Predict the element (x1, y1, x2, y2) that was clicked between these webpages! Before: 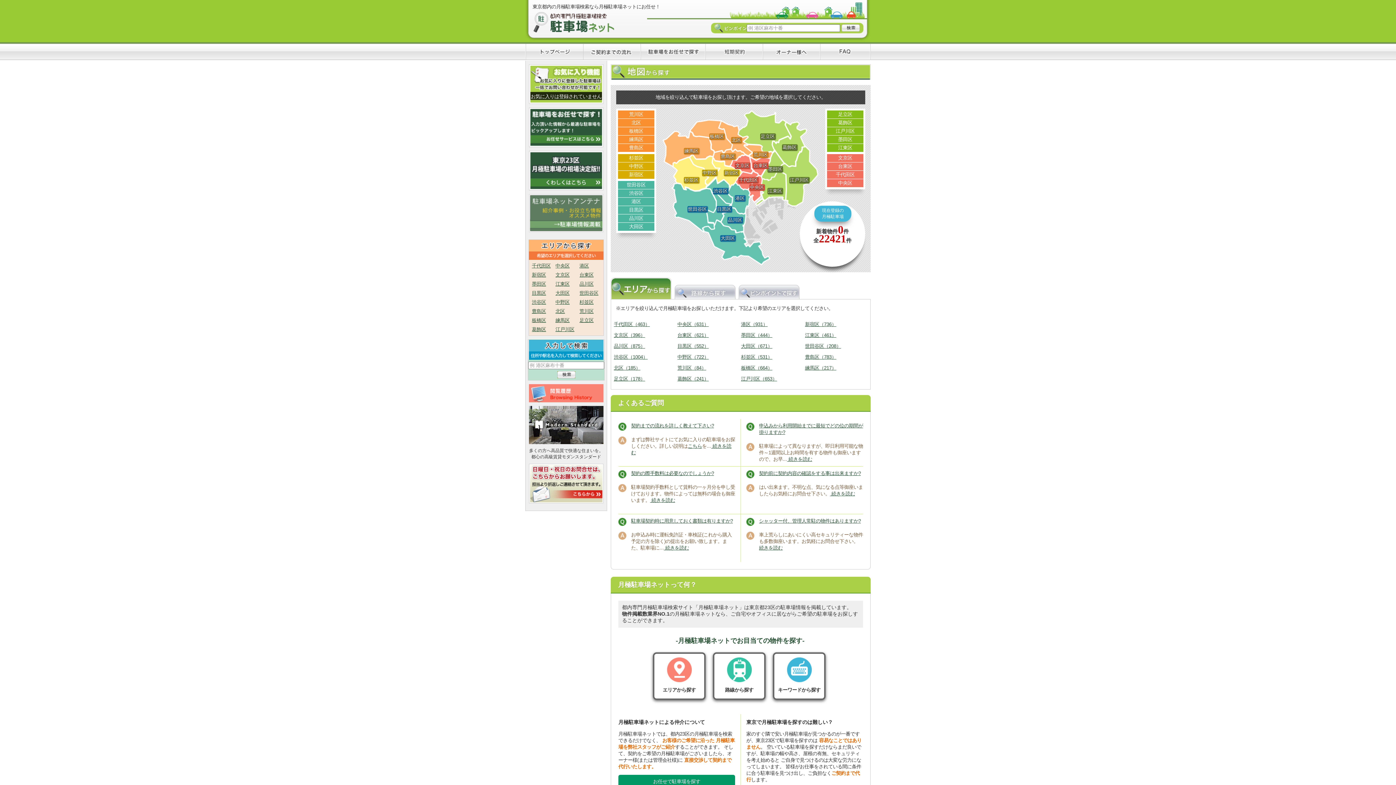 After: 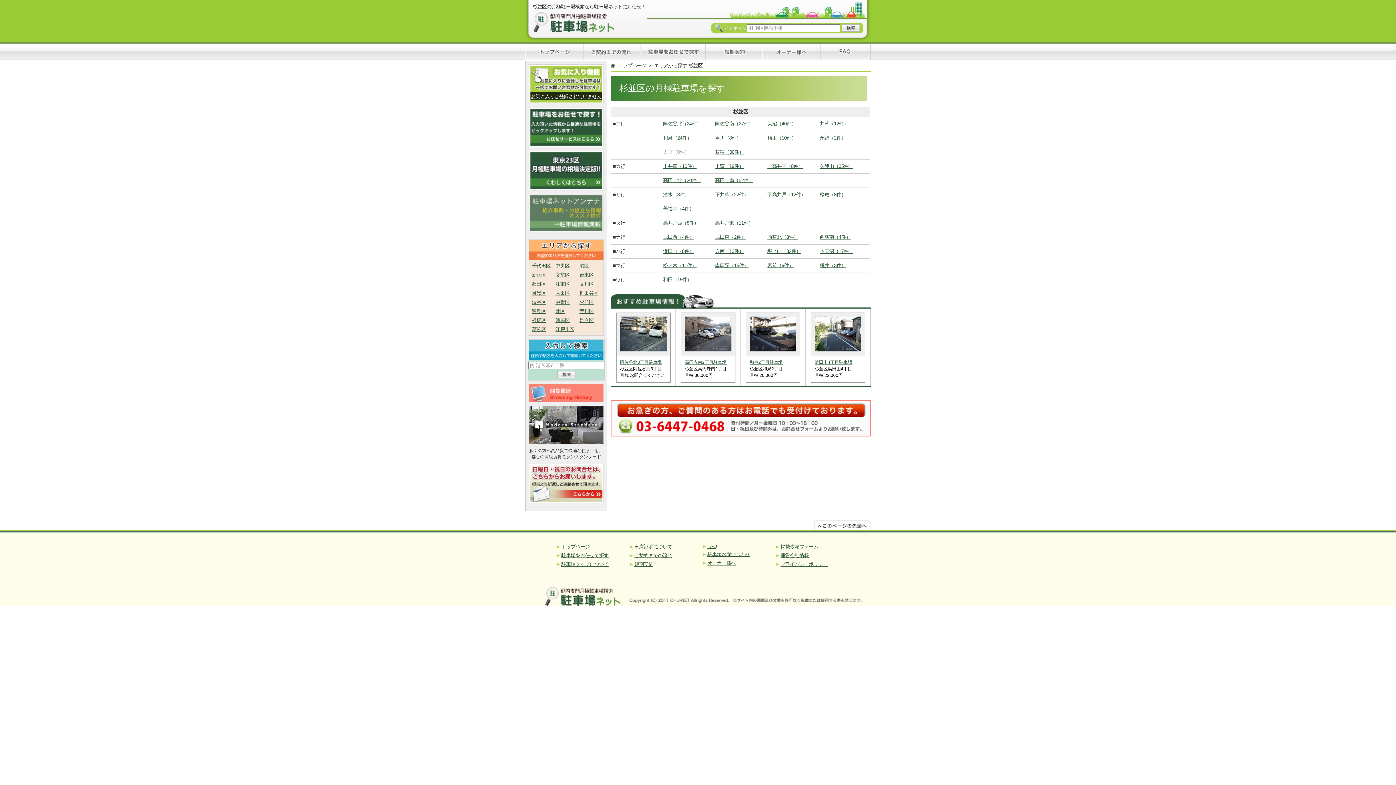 Action: label: 杉並区（531） bbox: (741, 354, 772, 360)